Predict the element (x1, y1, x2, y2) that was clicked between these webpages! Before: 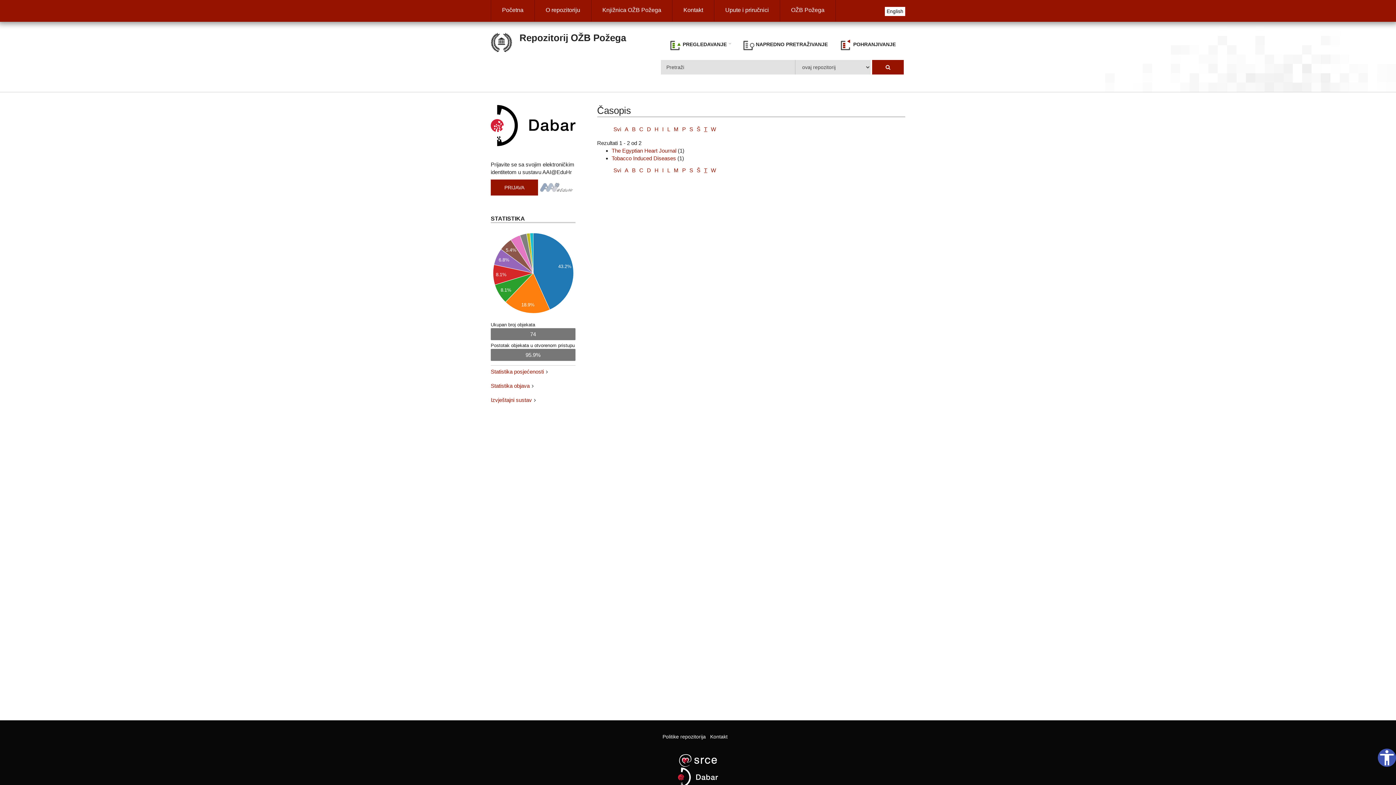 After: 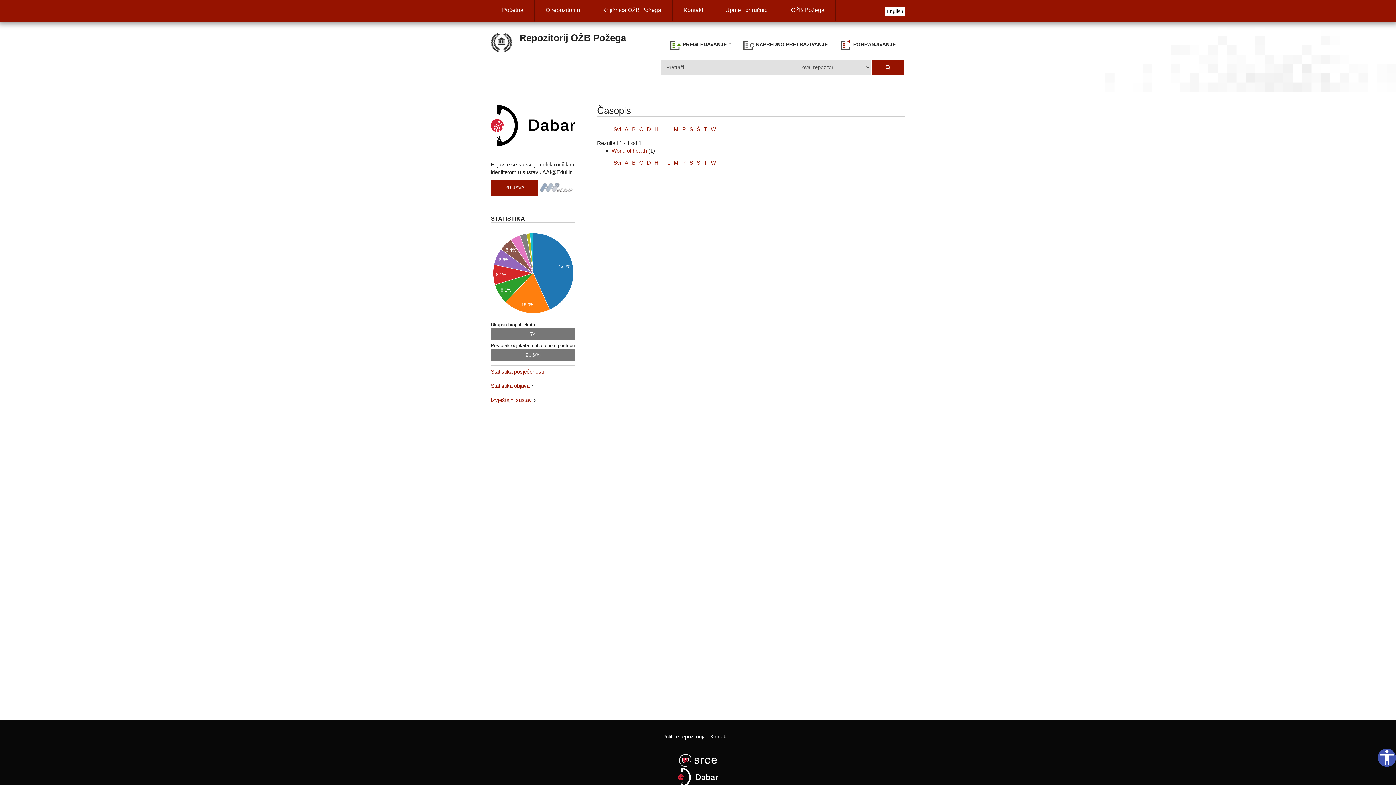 Action: label: W bbox: (711, 167, 716, 173)